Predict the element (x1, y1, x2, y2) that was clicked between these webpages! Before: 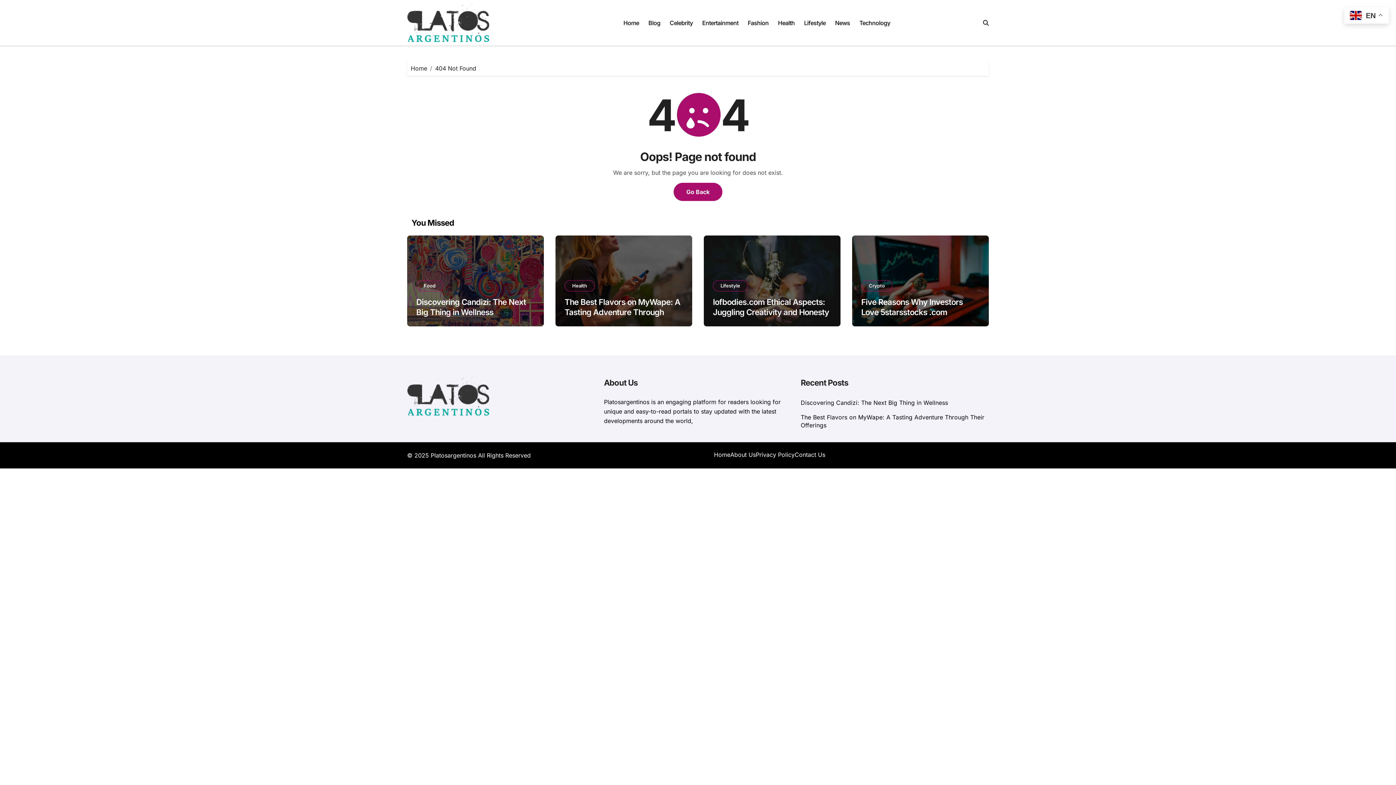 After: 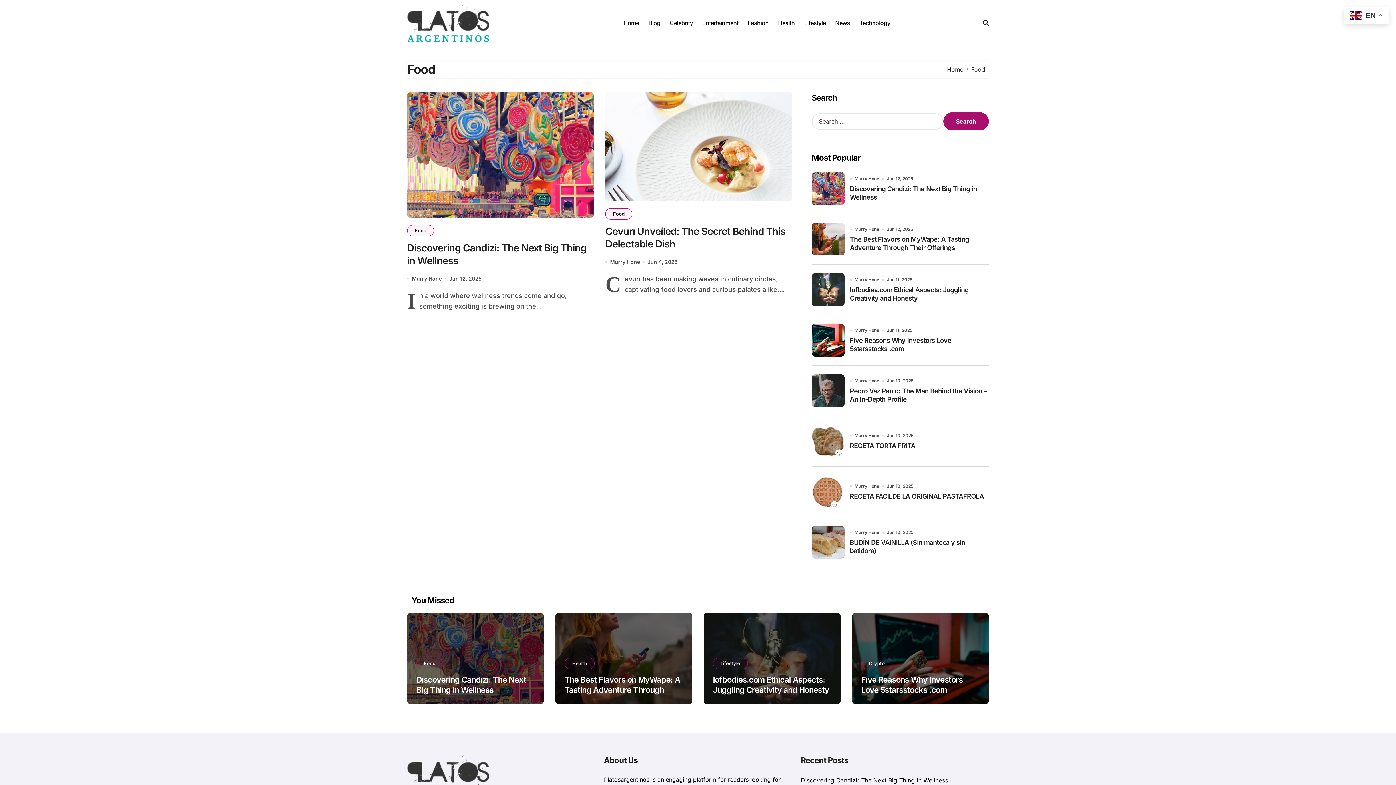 Action: label: Food bbox: (416, 280, 443, 291)